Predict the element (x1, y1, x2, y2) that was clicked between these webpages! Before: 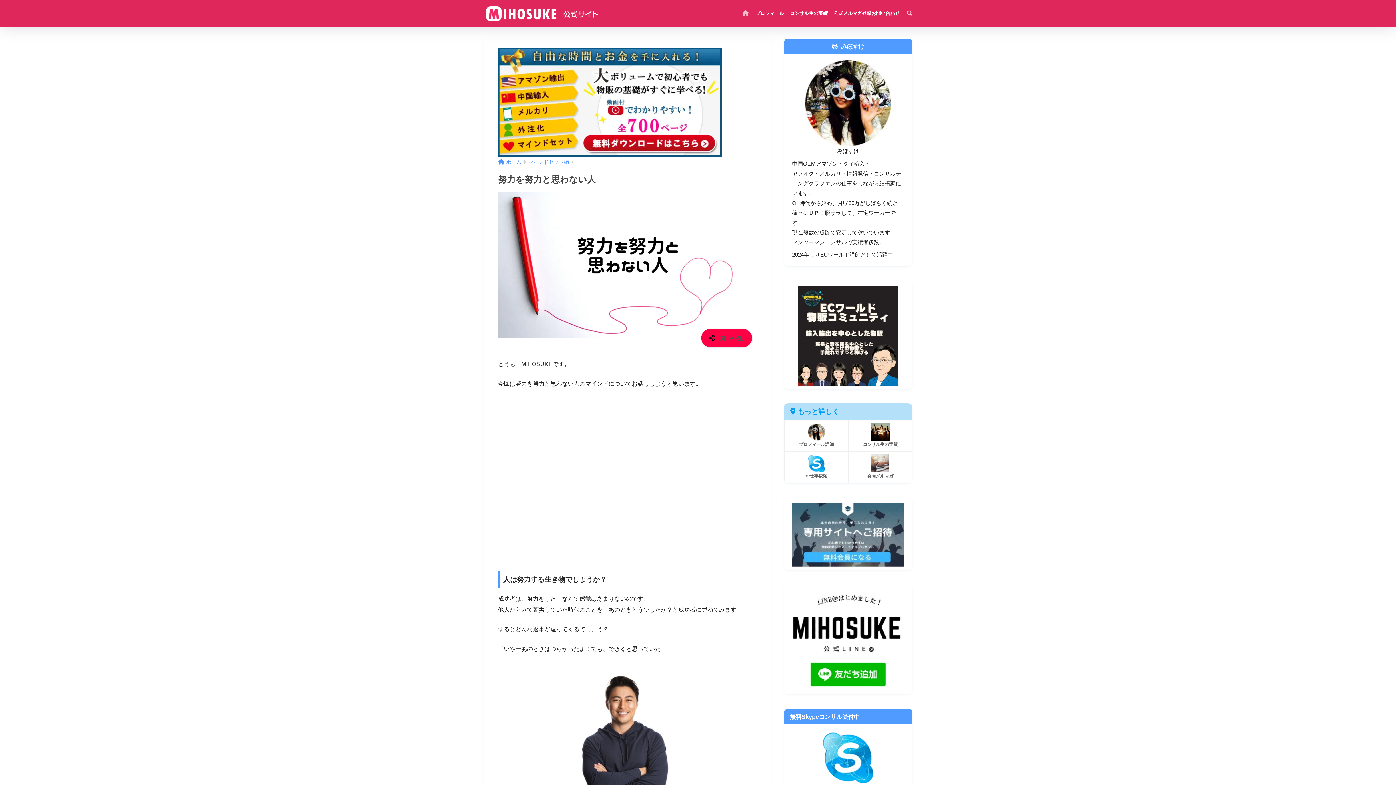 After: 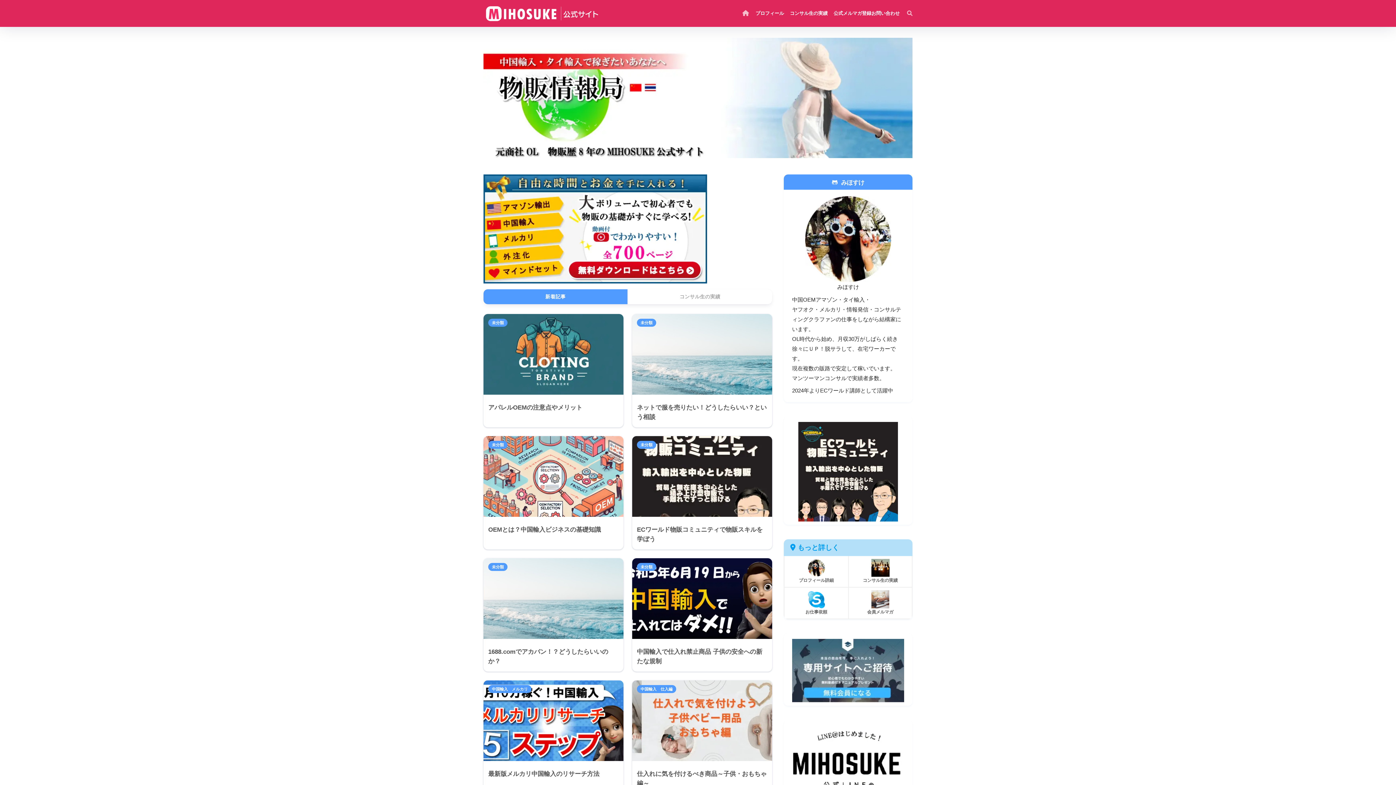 Action: bbox: (483, 4, 602, 22)